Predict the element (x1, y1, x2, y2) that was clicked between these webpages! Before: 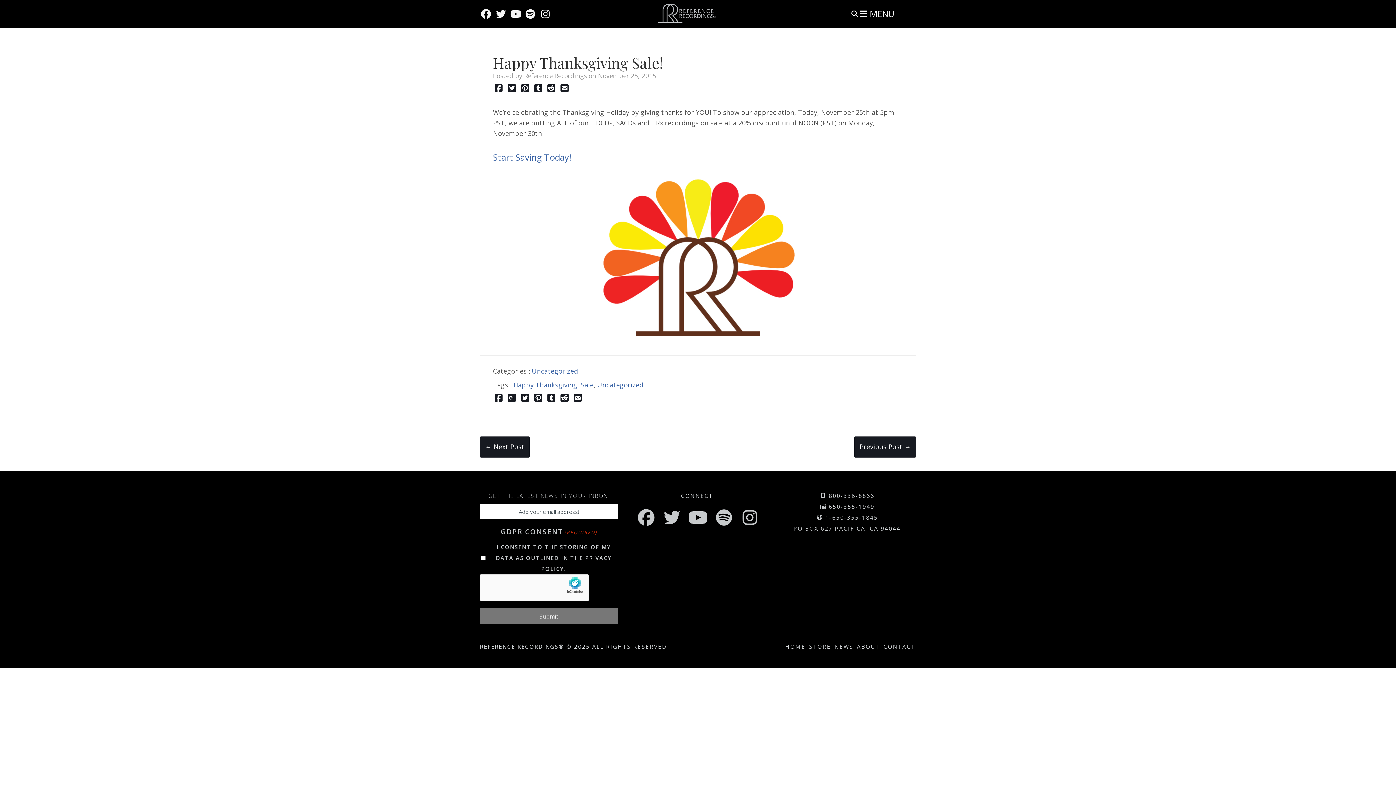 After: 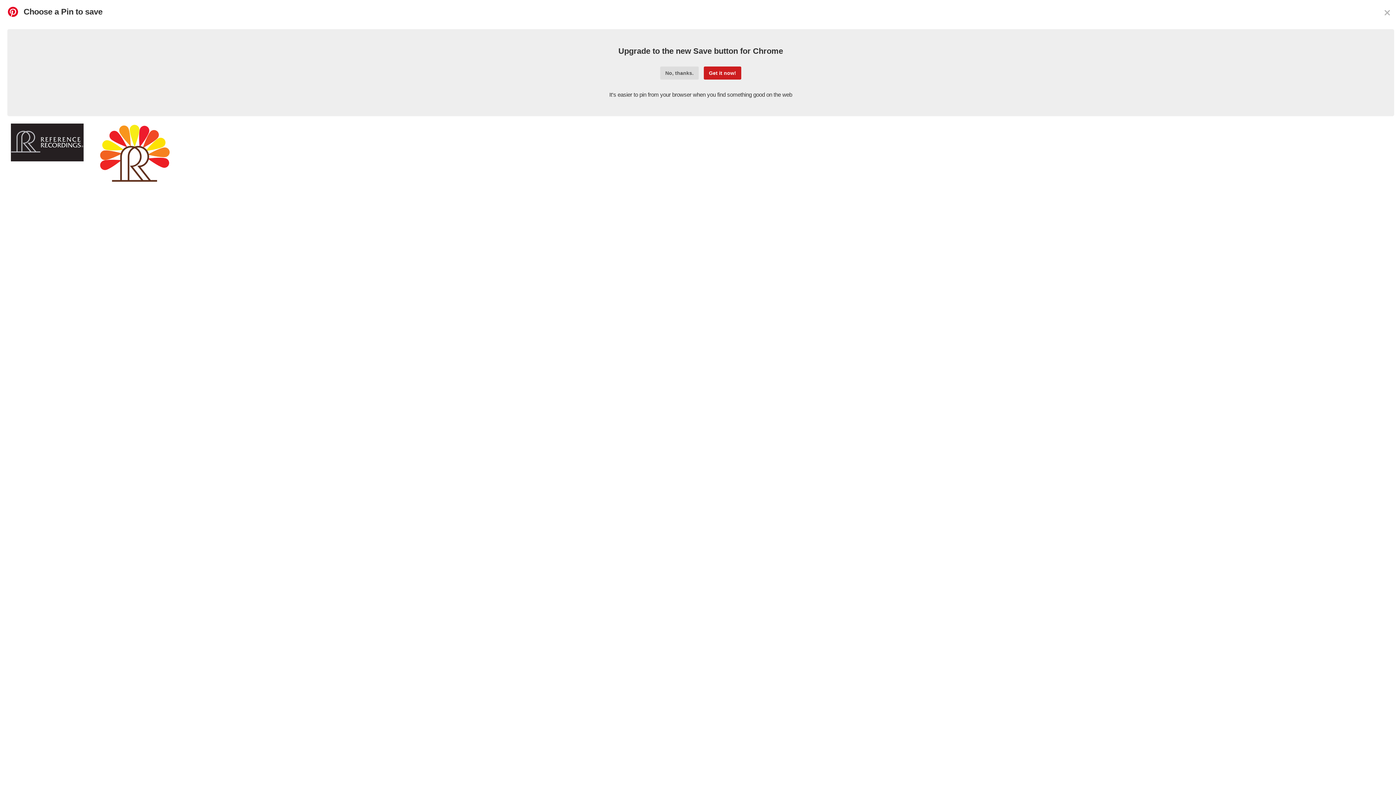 Action: bbox: (532, 392, 544, 402)